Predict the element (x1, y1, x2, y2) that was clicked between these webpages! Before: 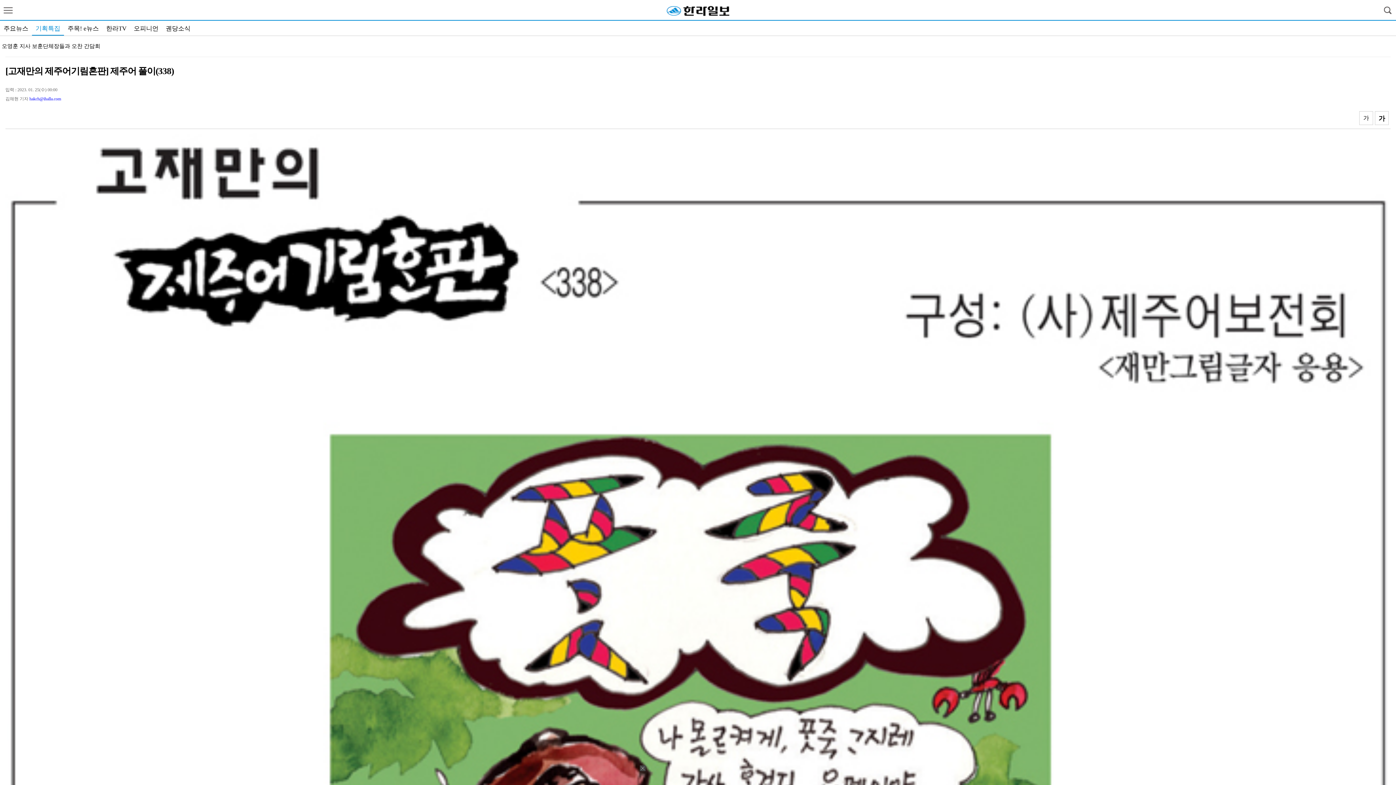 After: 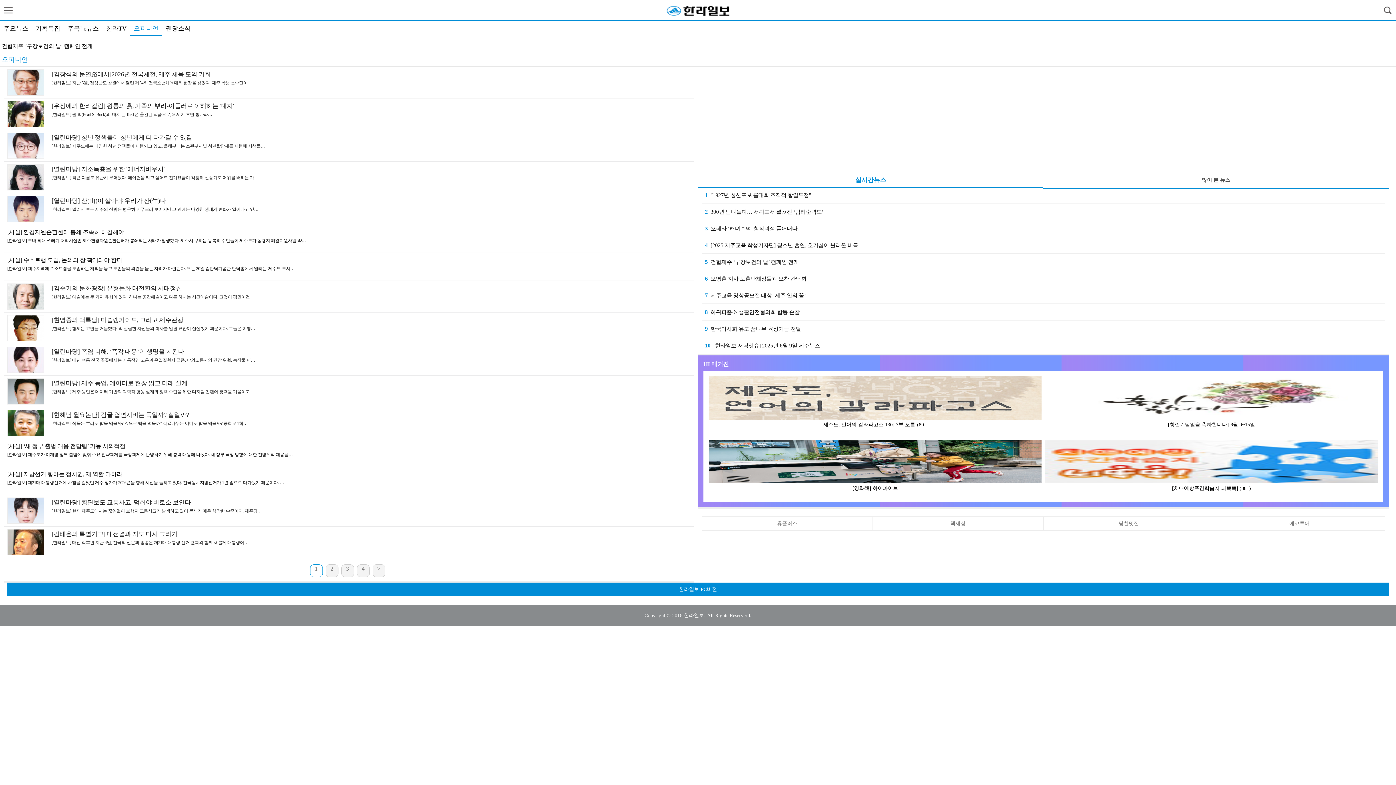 Action: bbox: (133, 25, 158, 32) label: 오피니언